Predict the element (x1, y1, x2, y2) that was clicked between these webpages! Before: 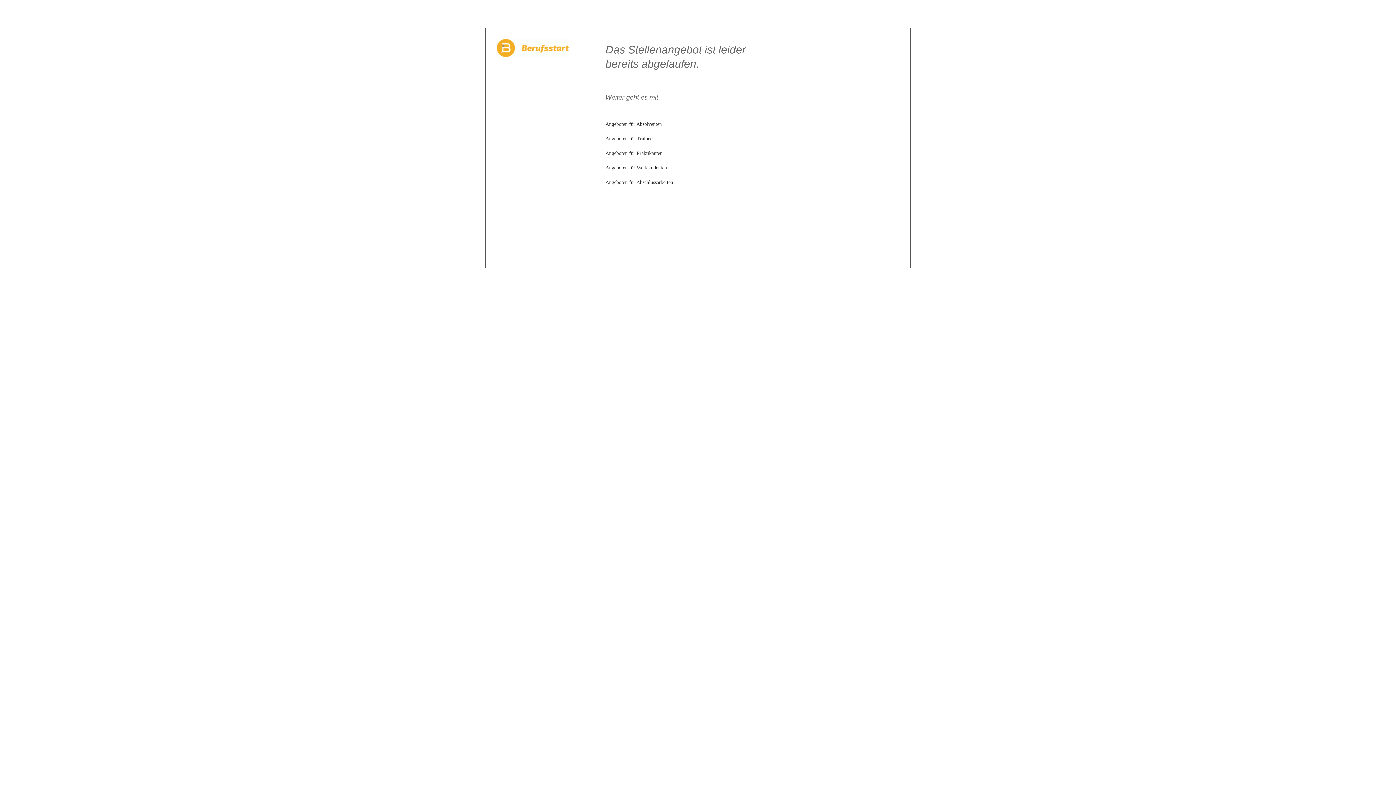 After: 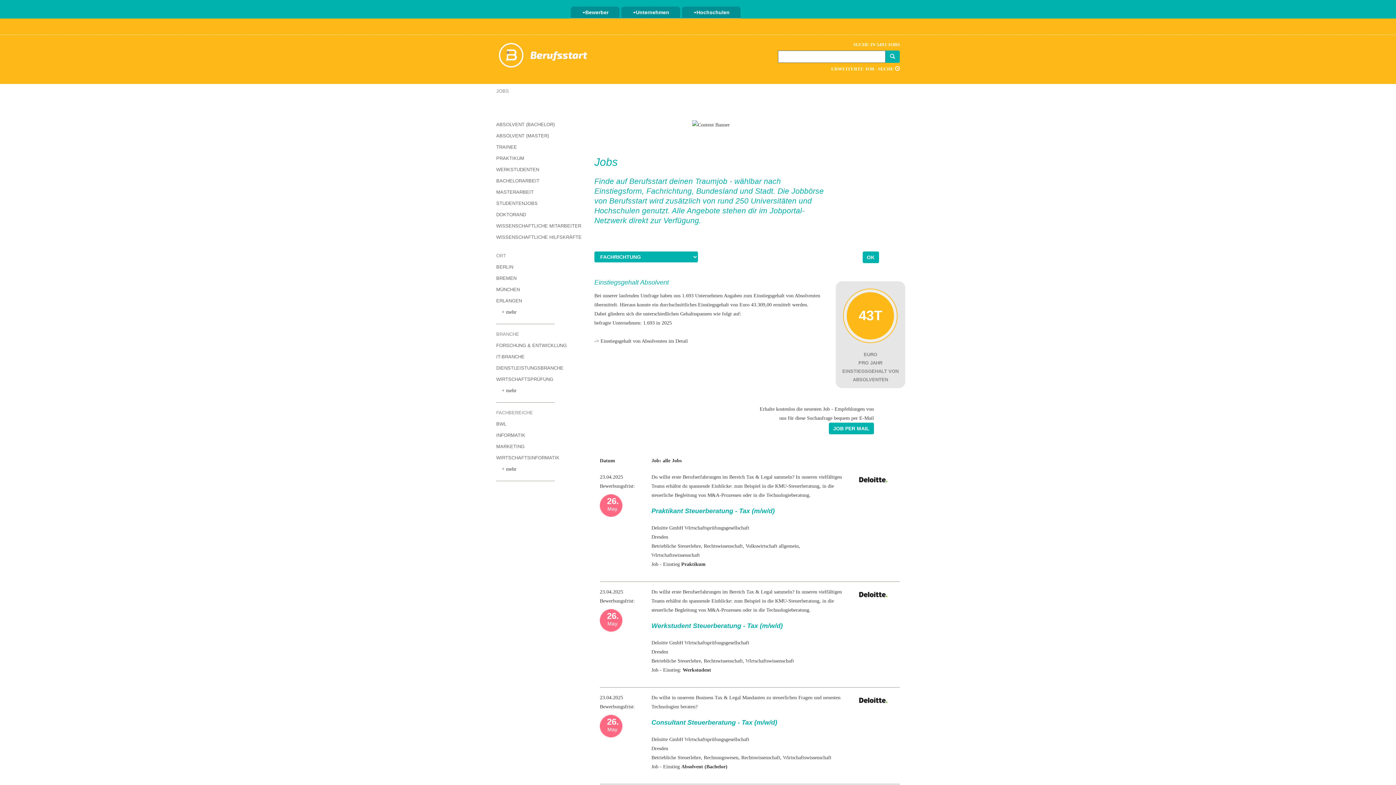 Action: bbox: (605, 121, 662, 126) label: Angeboten für Absolventen